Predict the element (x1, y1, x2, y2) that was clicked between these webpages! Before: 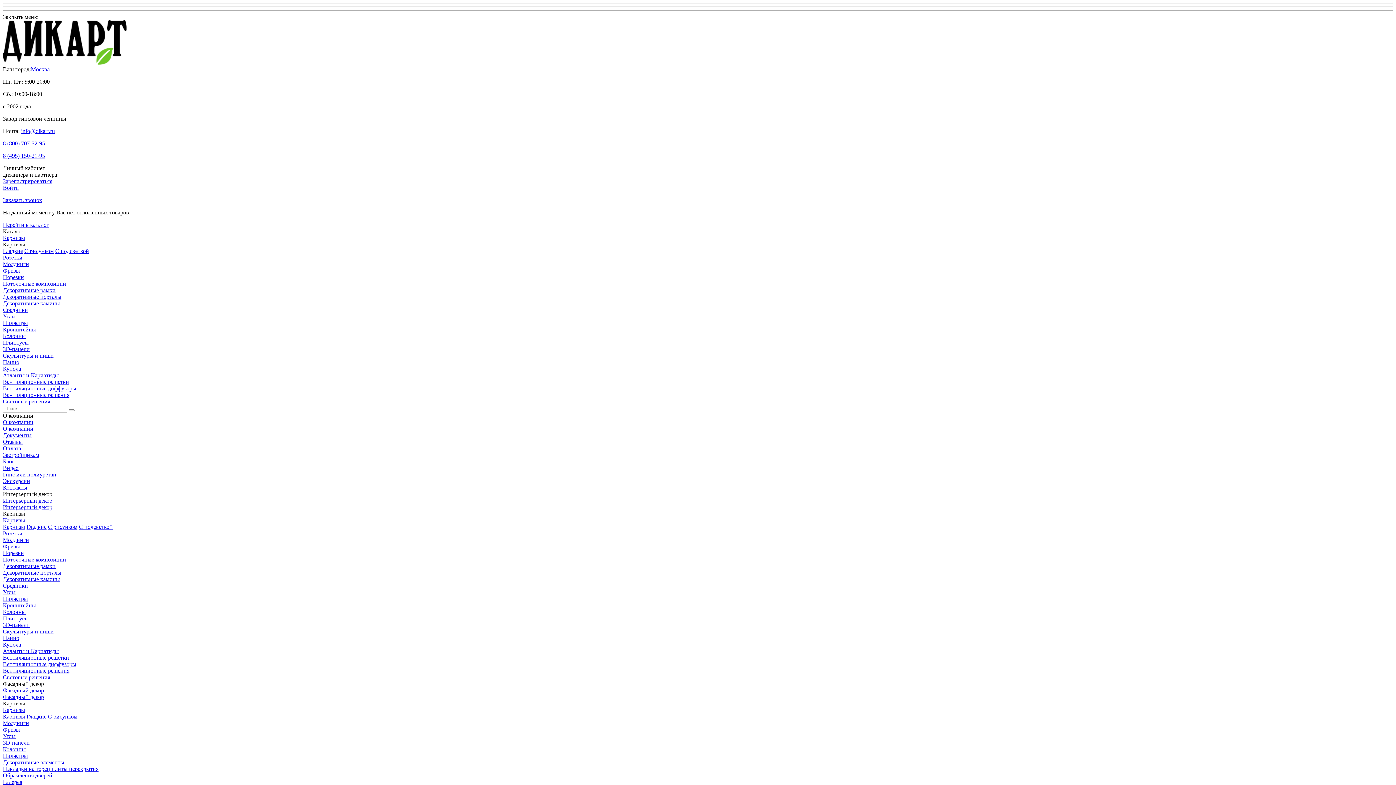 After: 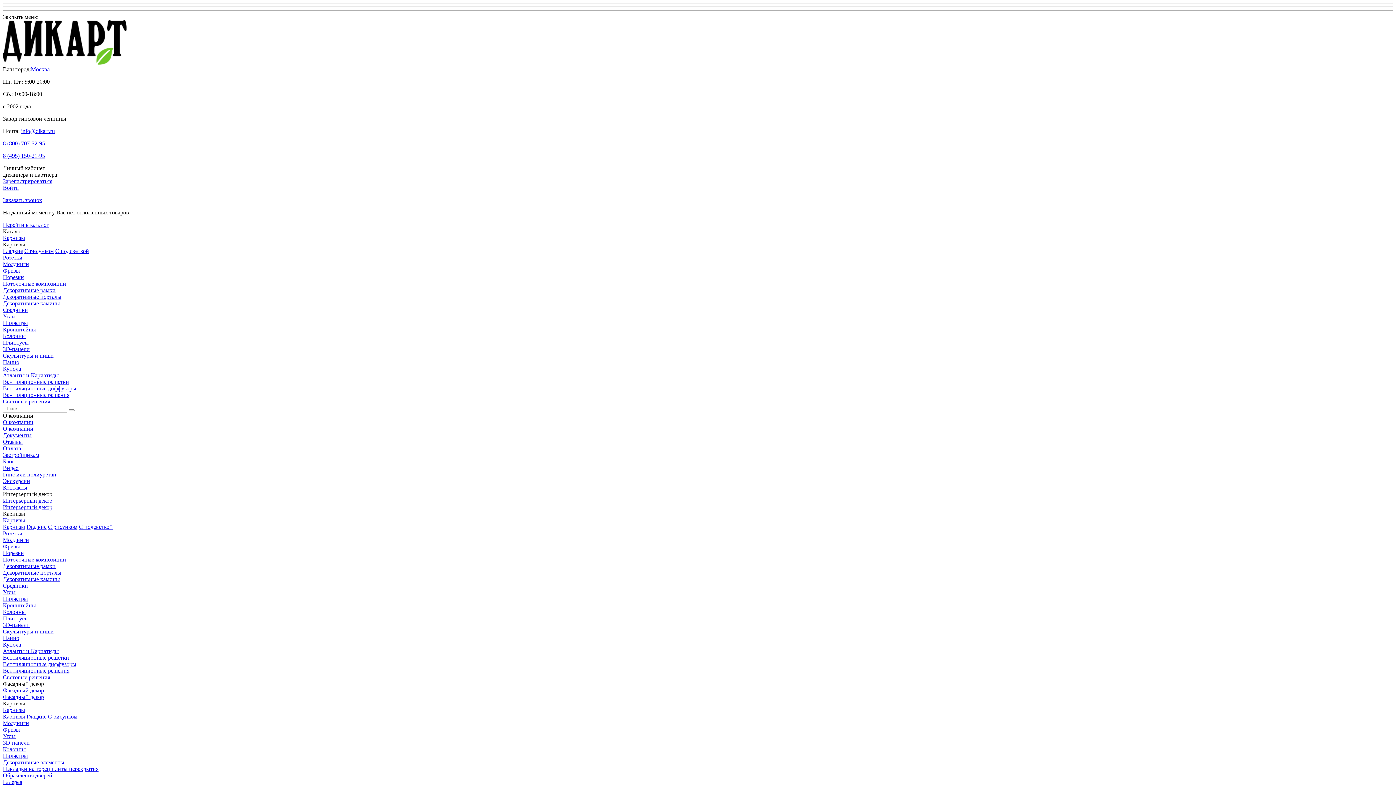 Action: label: Фризы bbox: (2, 543, 20, 549)